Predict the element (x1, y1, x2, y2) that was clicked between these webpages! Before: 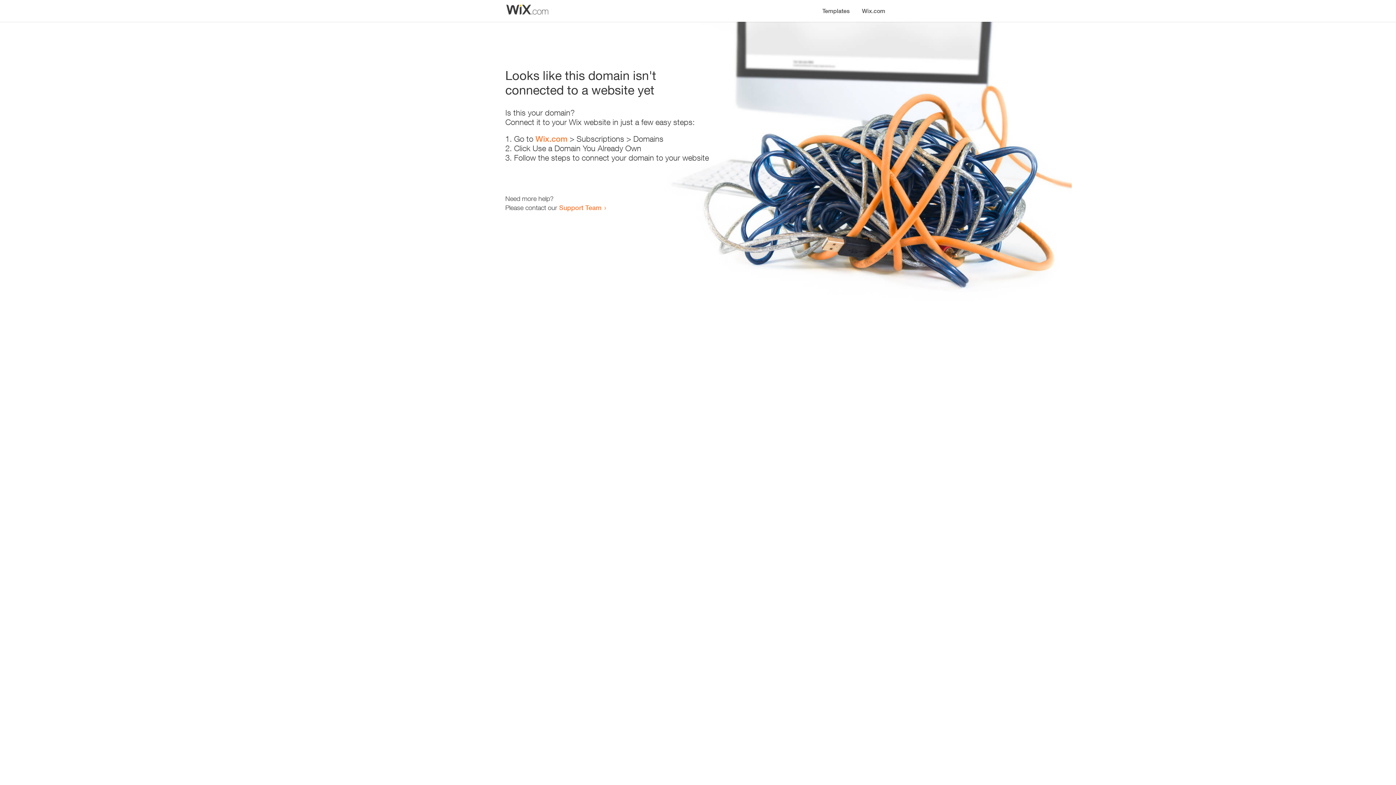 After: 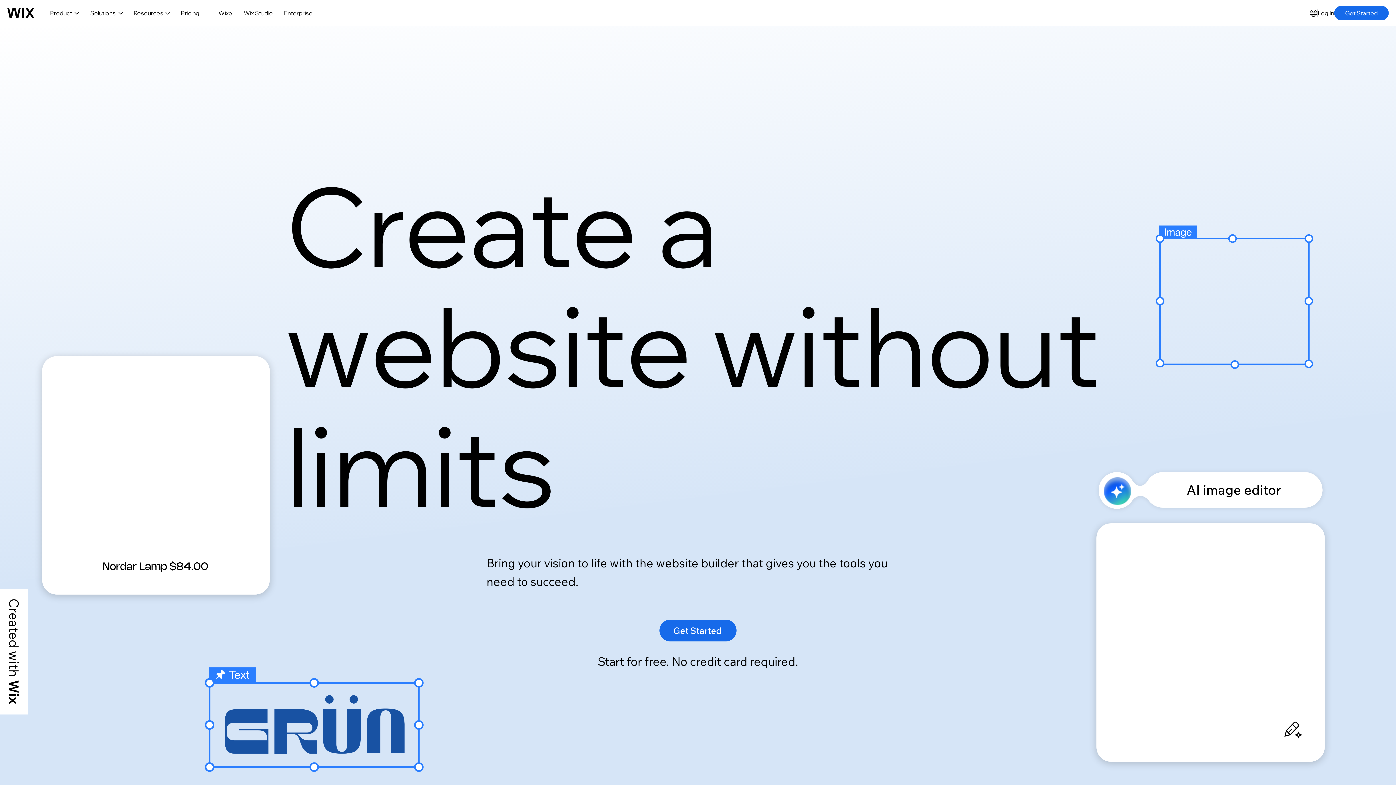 Action: bbox: (856, 0, 890, 14) label: Wix.com